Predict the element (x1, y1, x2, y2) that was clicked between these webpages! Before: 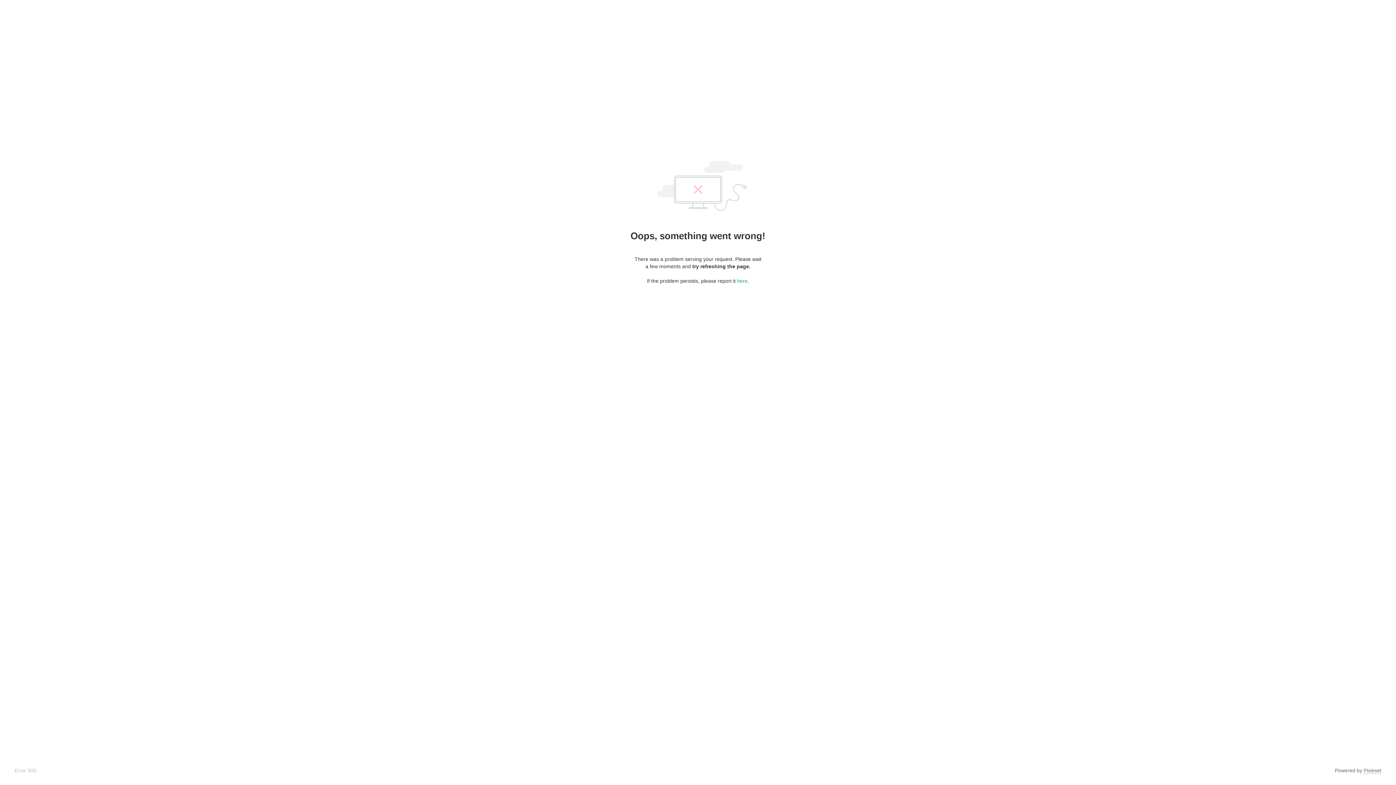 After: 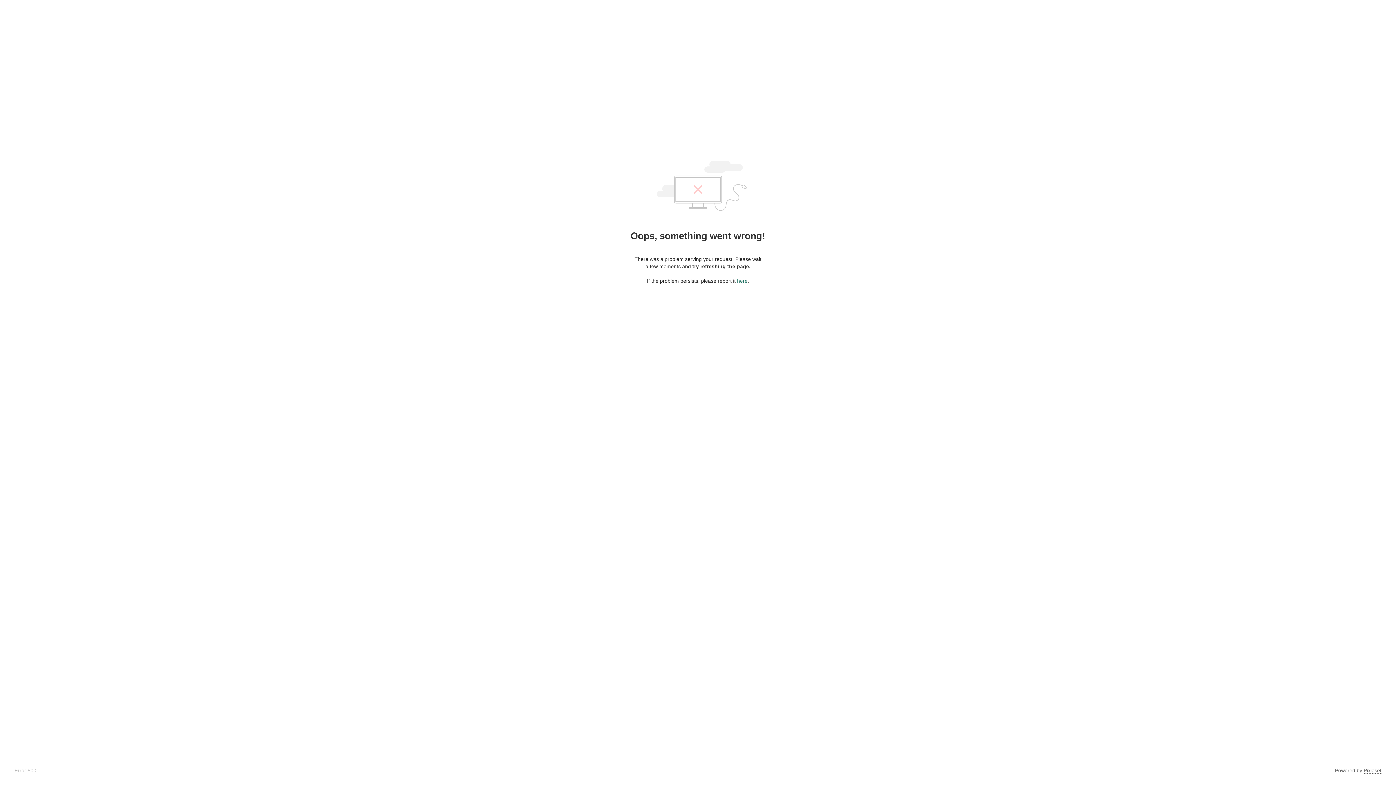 Action: bbox: (737, 278, 747, 284) label: here